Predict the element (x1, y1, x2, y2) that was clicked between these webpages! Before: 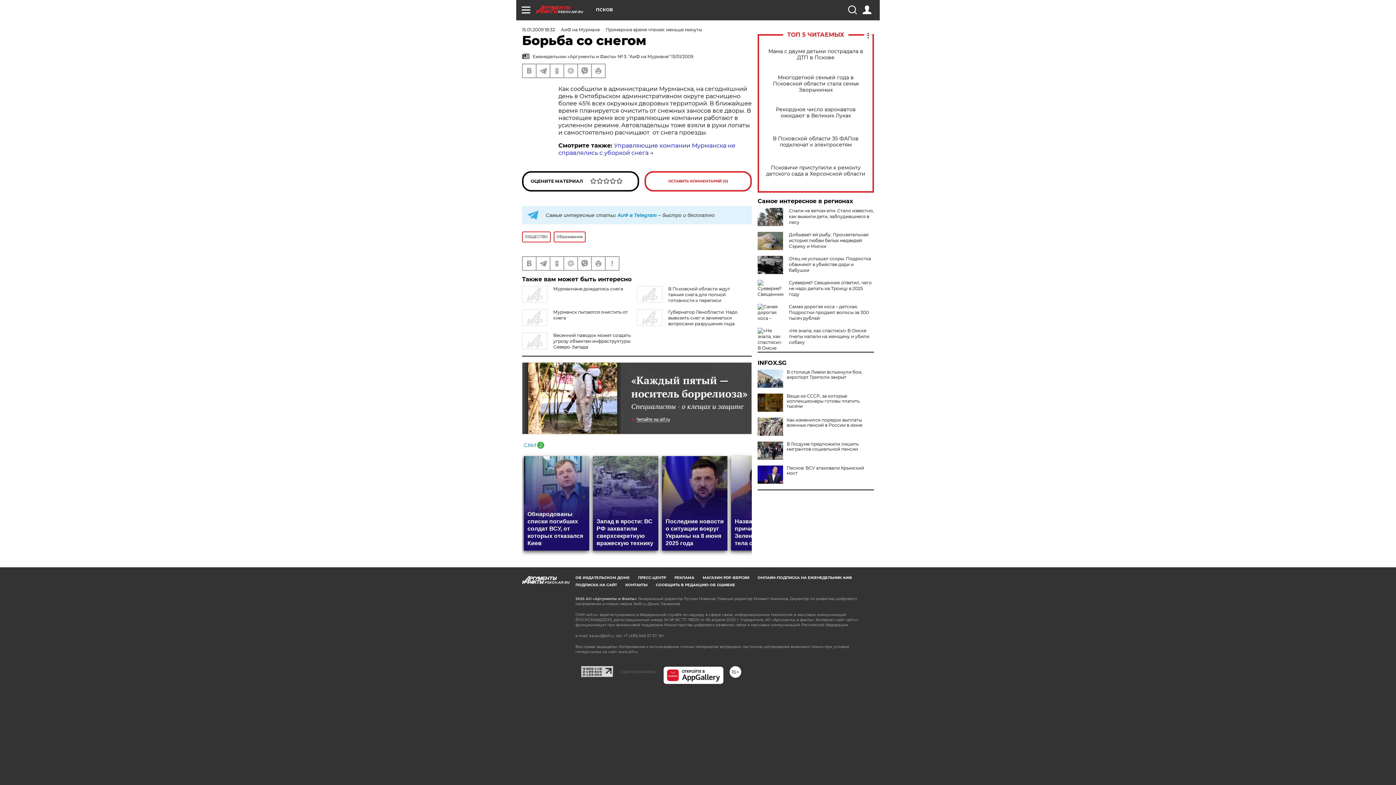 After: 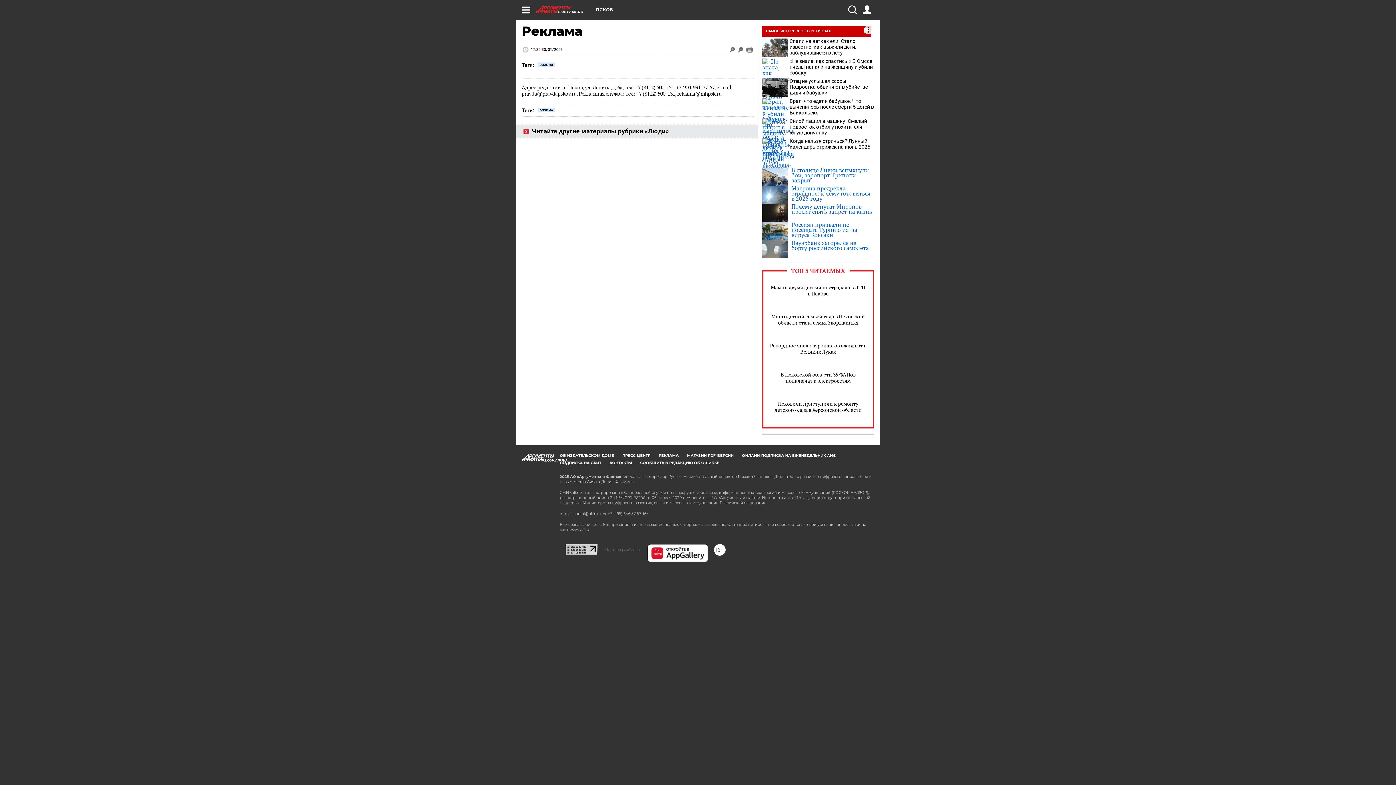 Action: bbox: (674, 575, 694, 580) label: РЕКЛАМА